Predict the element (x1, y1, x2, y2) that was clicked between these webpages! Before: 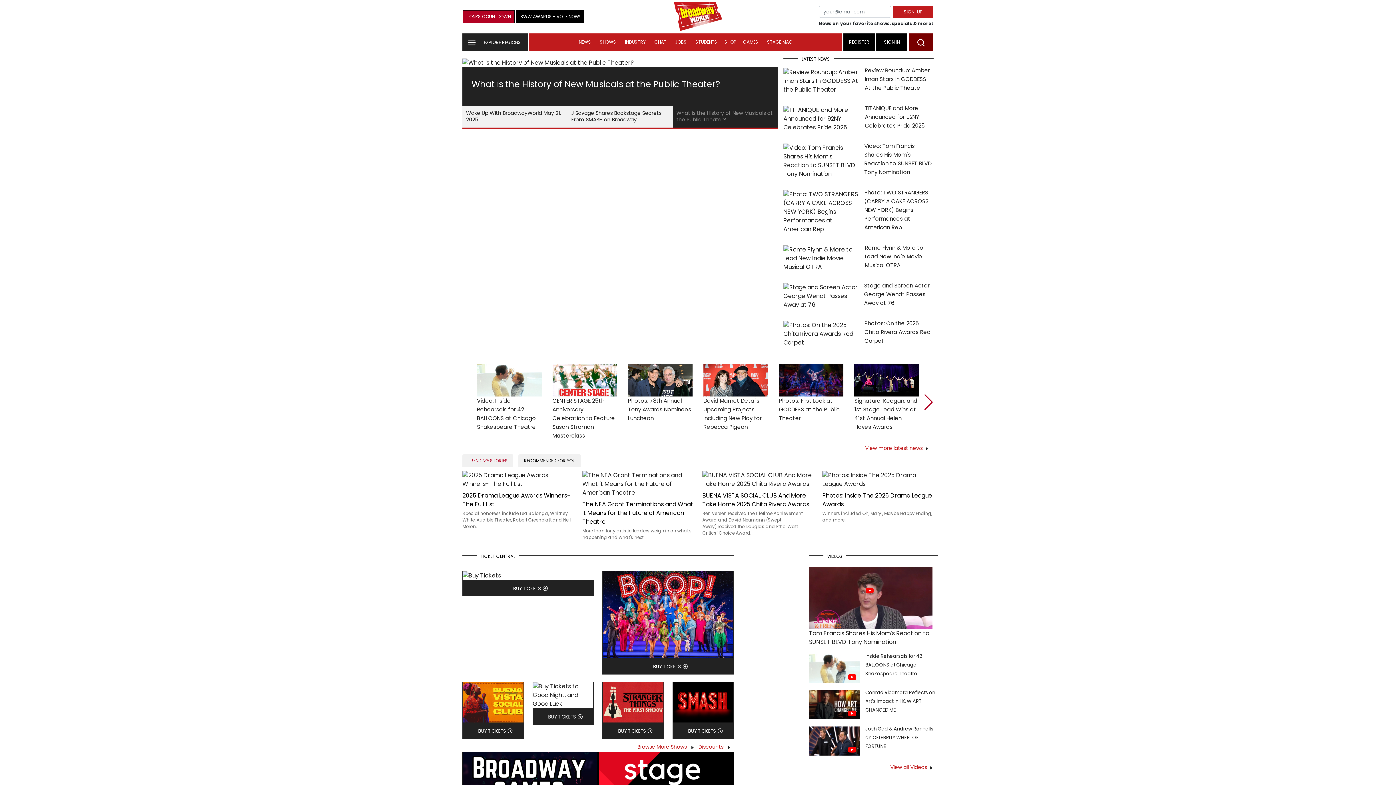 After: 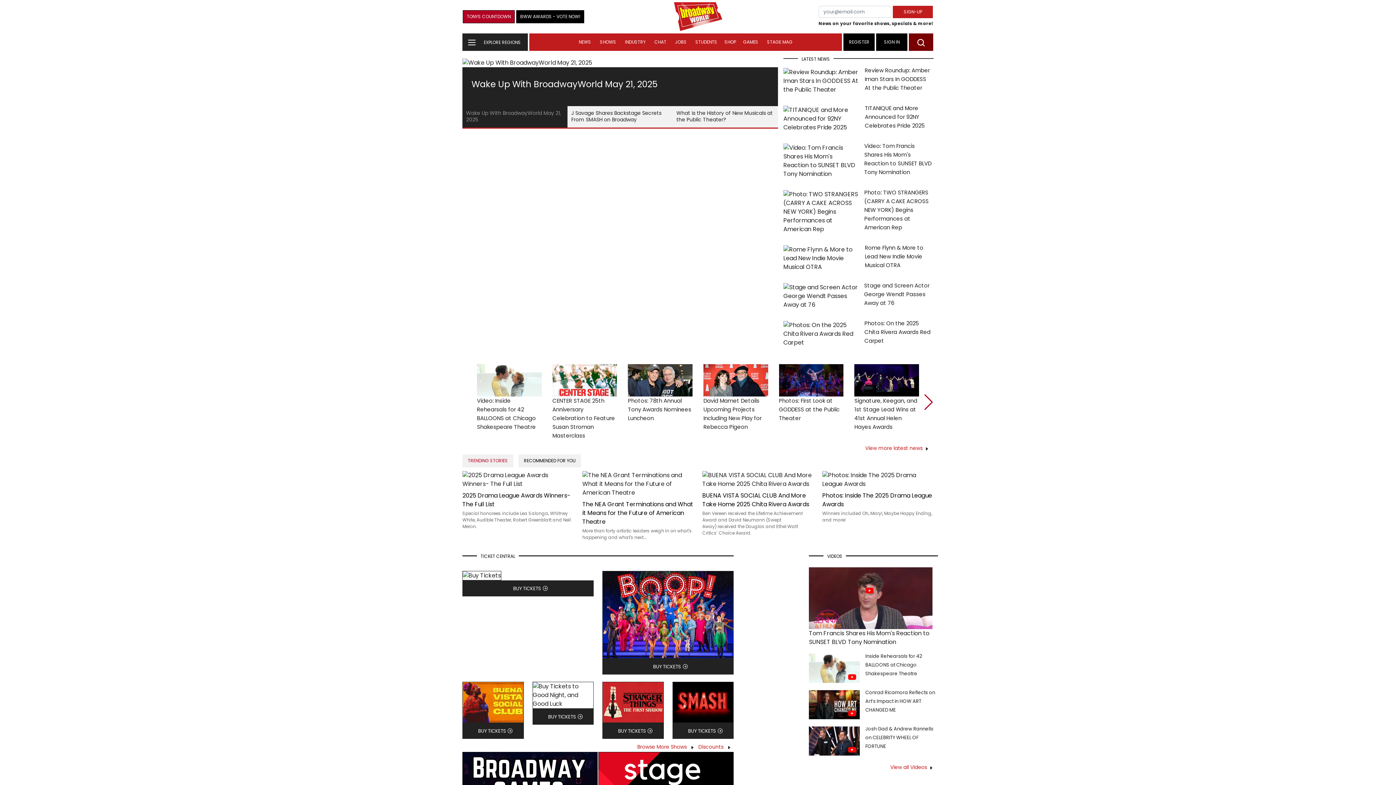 Action: bbox: (602, 610, 733, 618)